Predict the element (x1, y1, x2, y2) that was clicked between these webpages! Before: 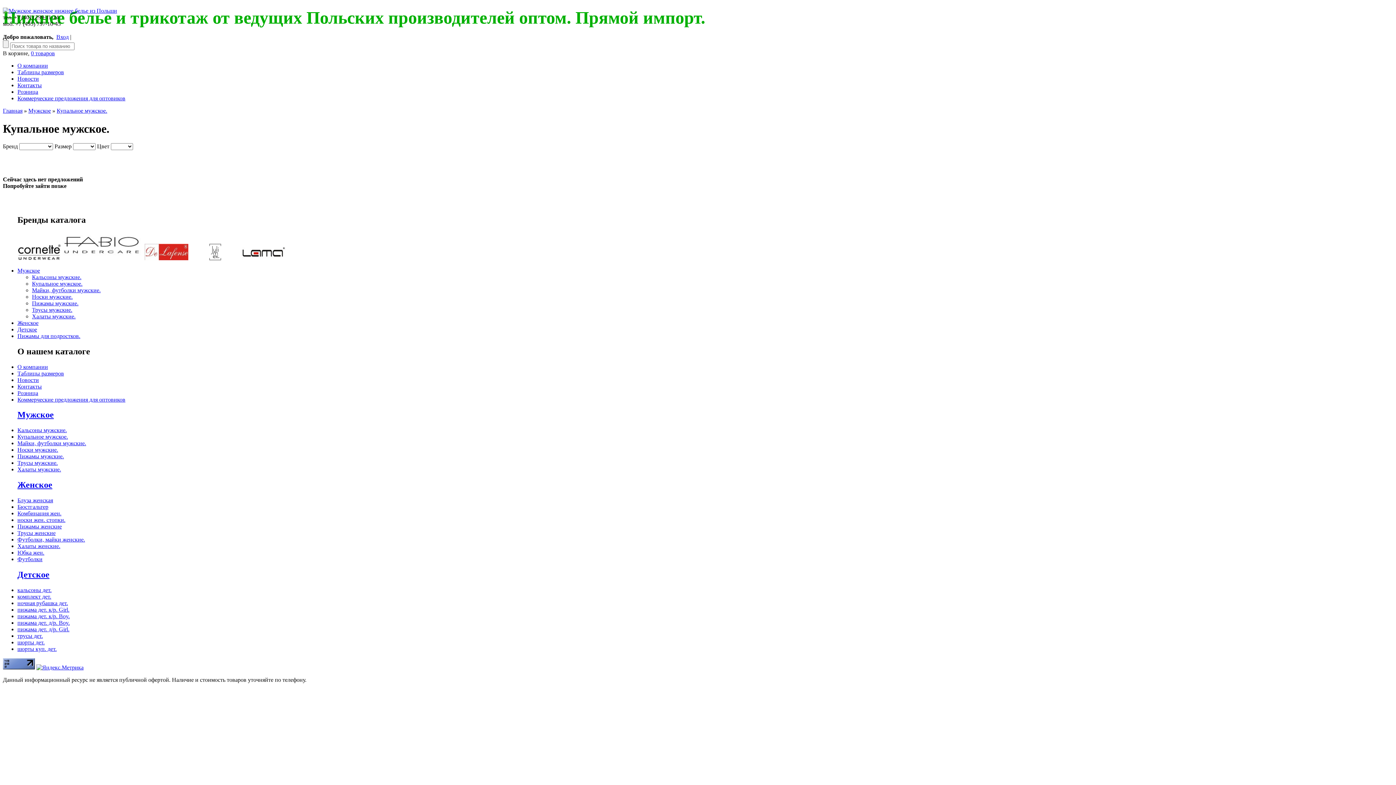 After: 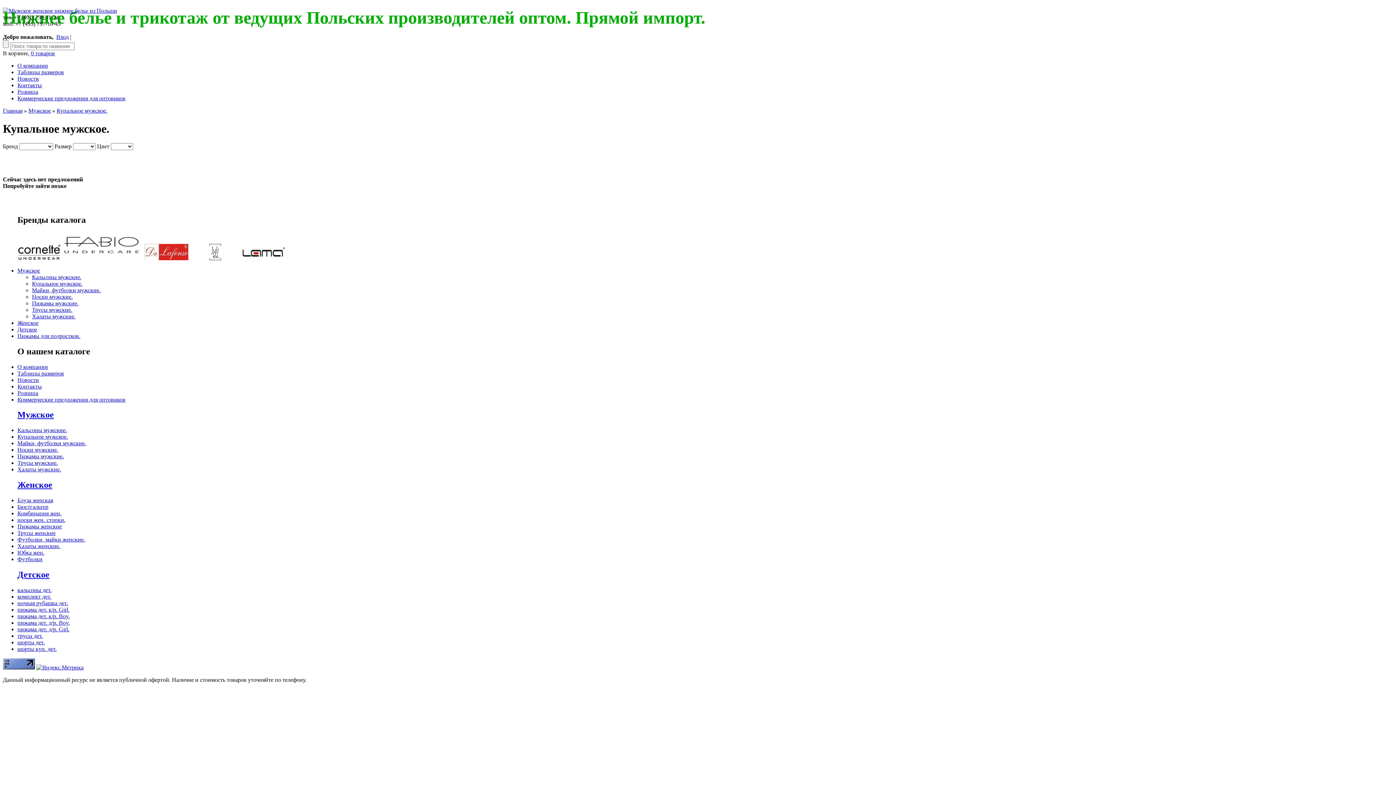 Action: bbox: (2, 664, 34, 670)